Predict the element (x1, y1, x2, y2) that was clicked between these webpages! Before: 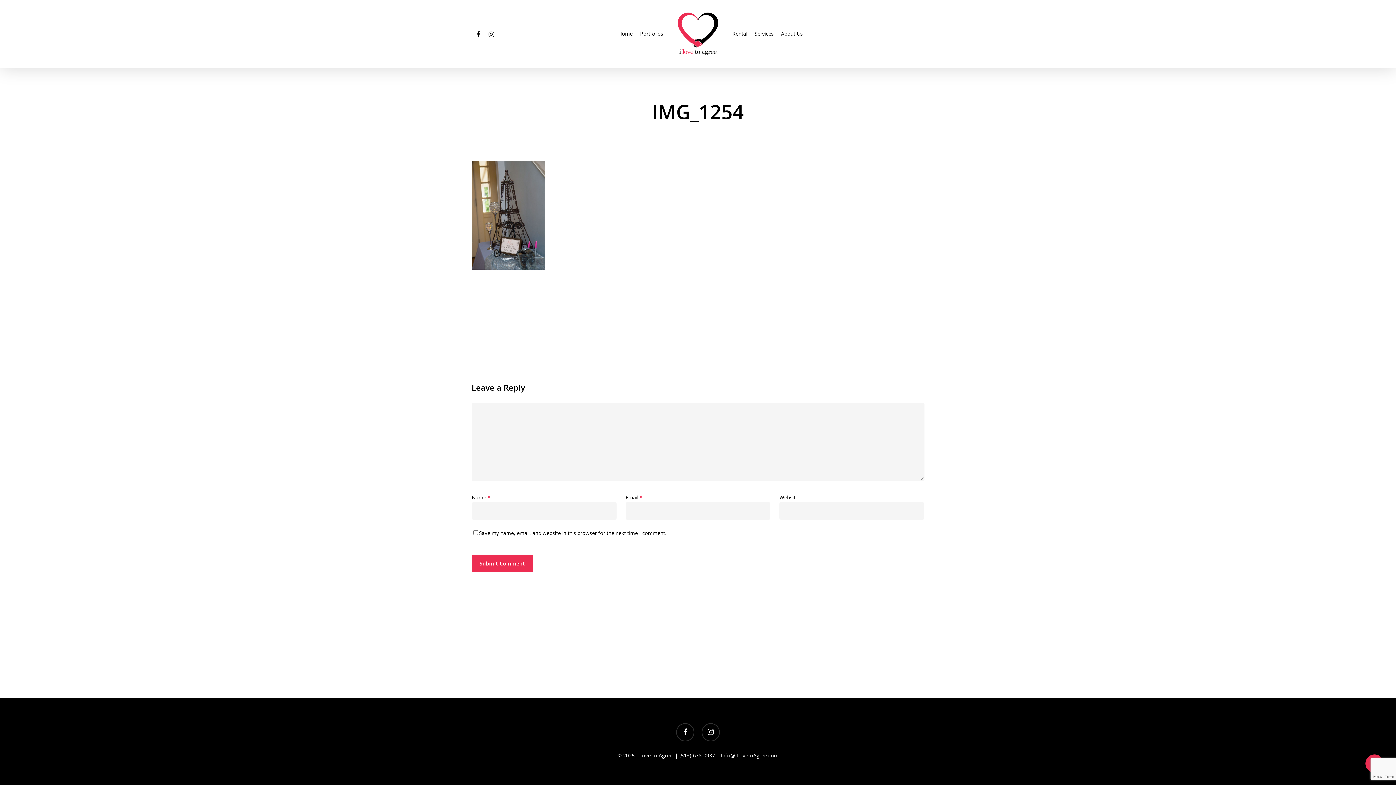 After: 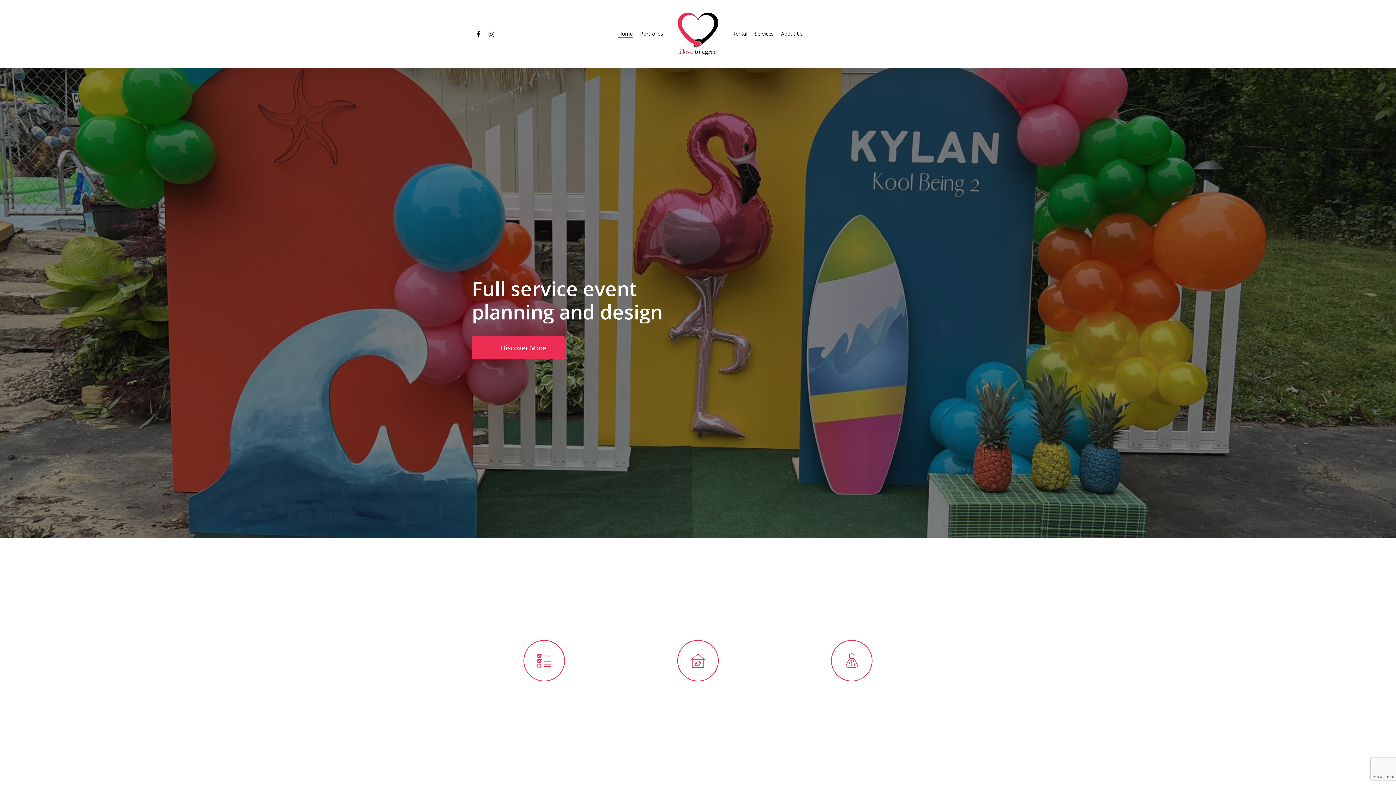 Action: label: Home bbox: (618, 30, 632, 37)